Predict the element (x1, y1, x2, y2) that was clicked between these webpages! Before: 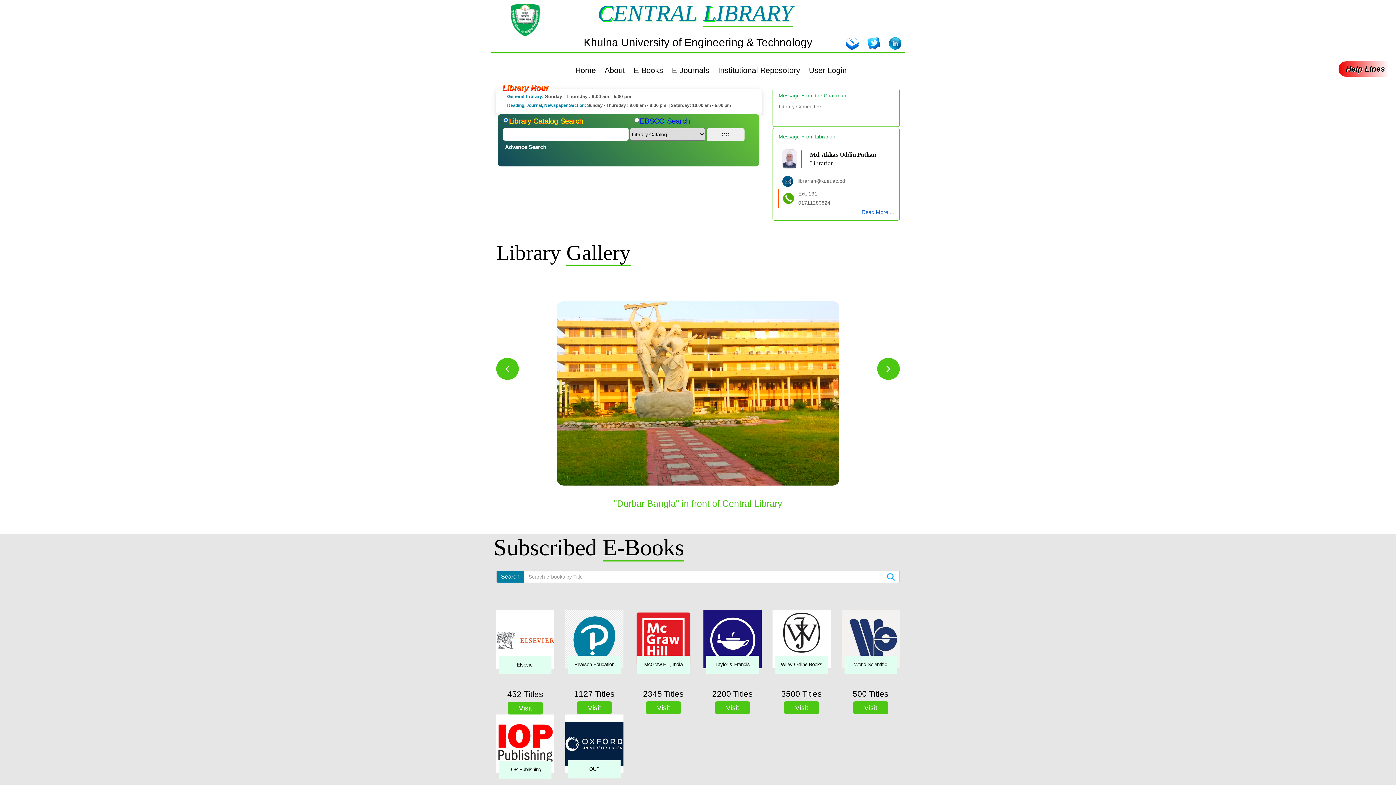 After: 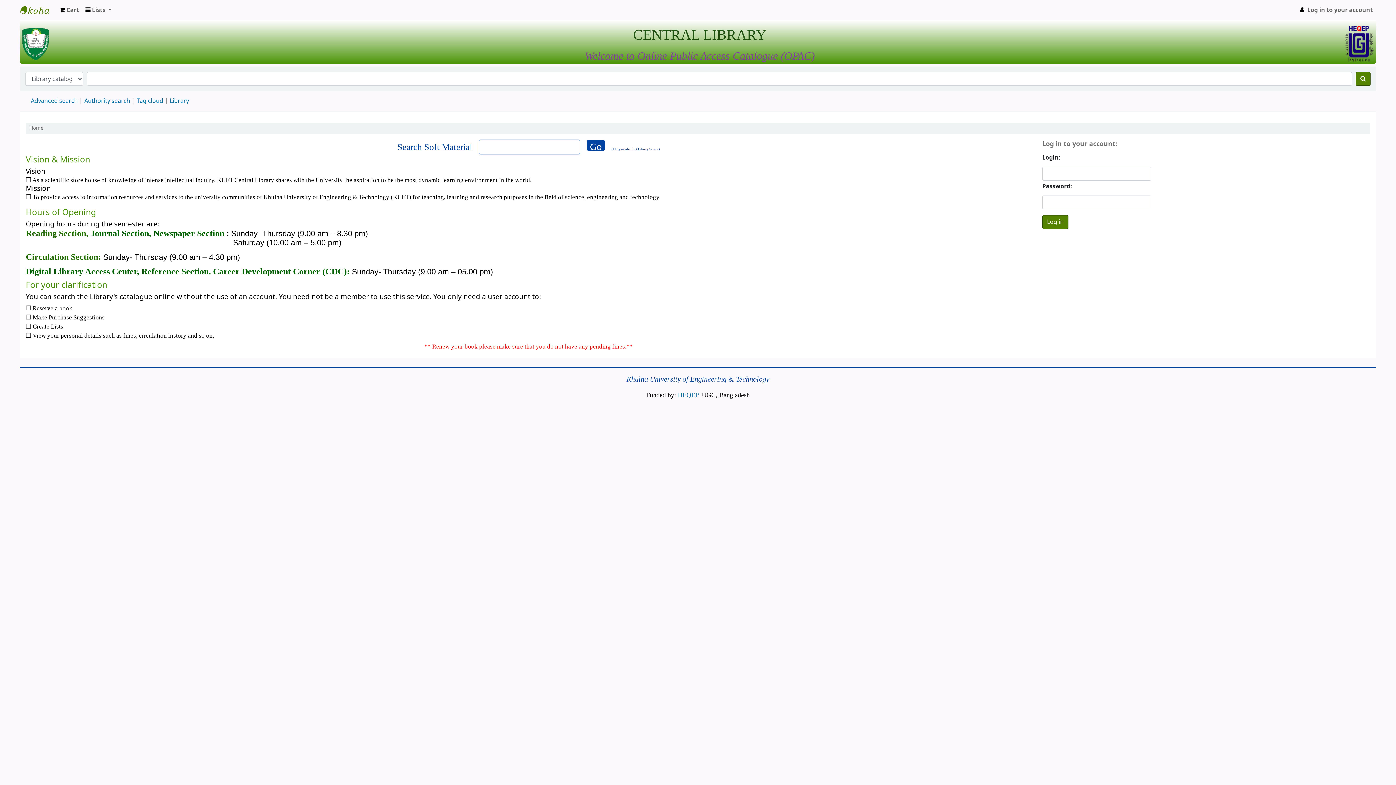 Action: label: User Login bbox: (805, 60, 851, 80)